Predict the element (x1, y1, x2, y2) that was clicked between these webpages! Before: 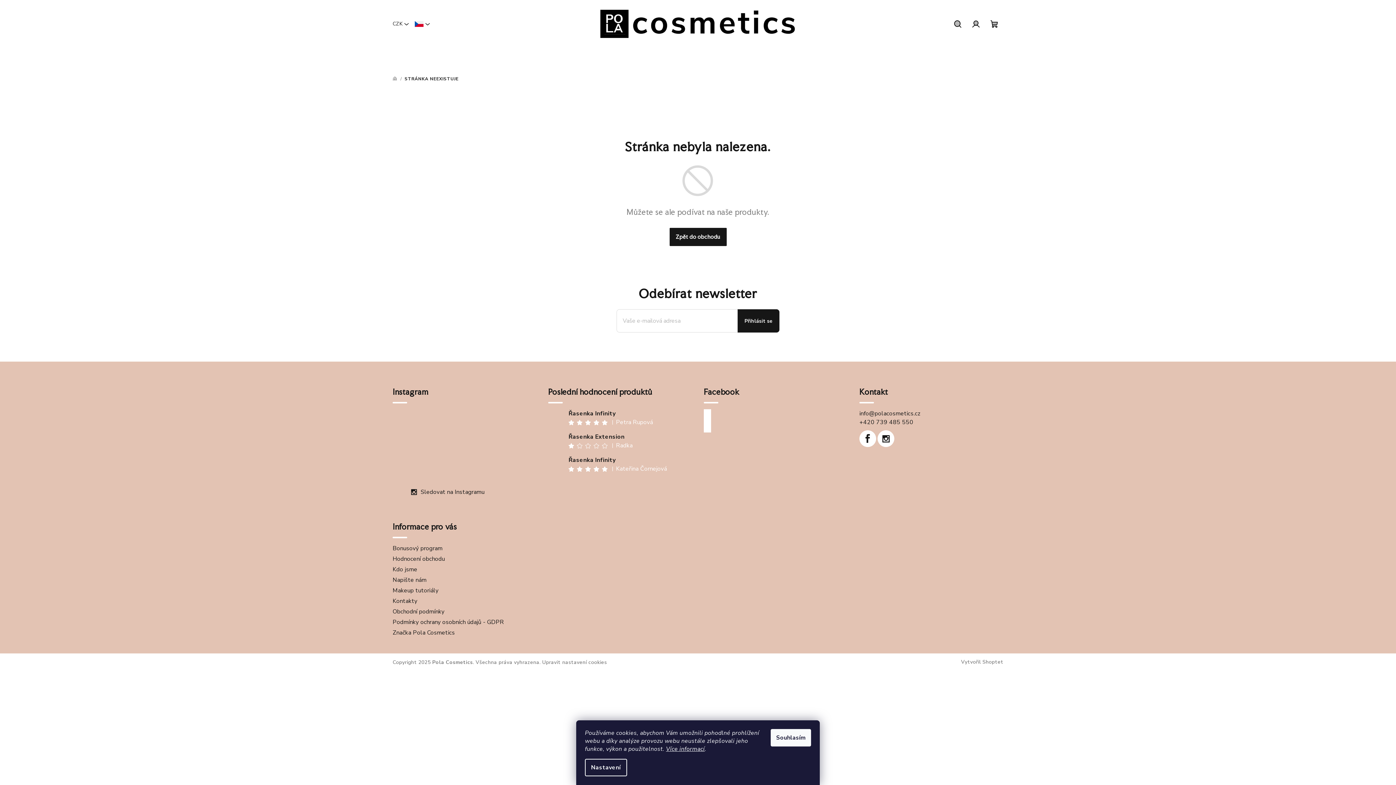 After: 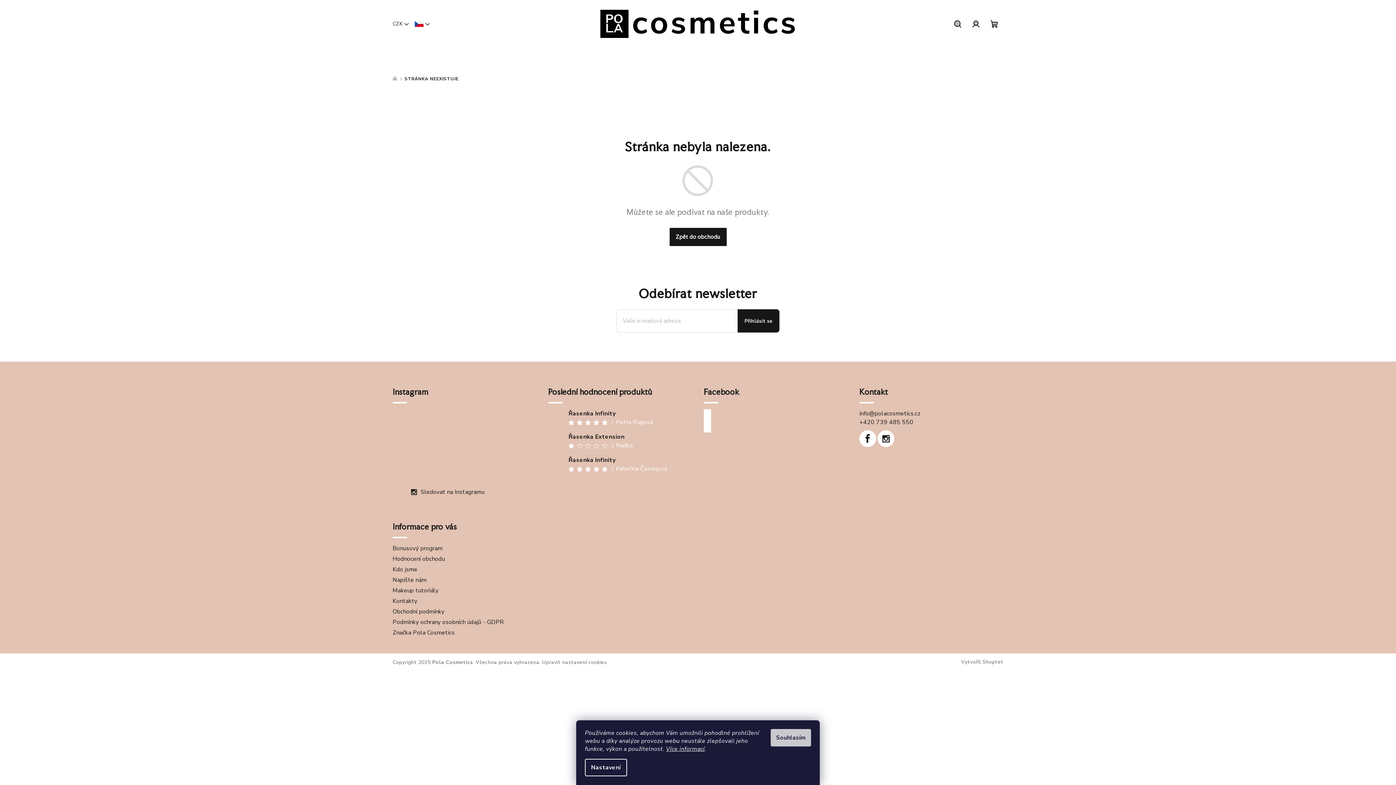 Action: bbox: (770, 729, 811, 746) label: Souhlasím